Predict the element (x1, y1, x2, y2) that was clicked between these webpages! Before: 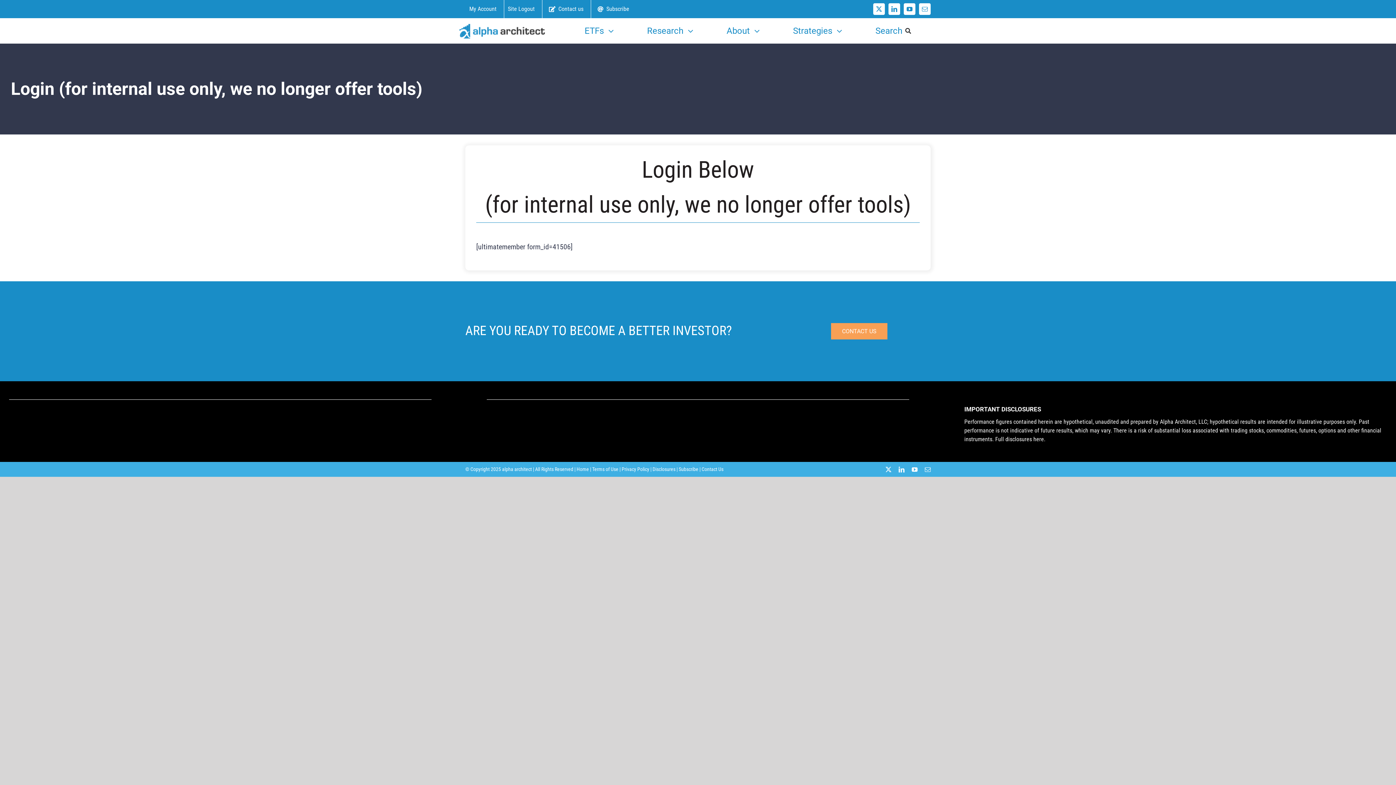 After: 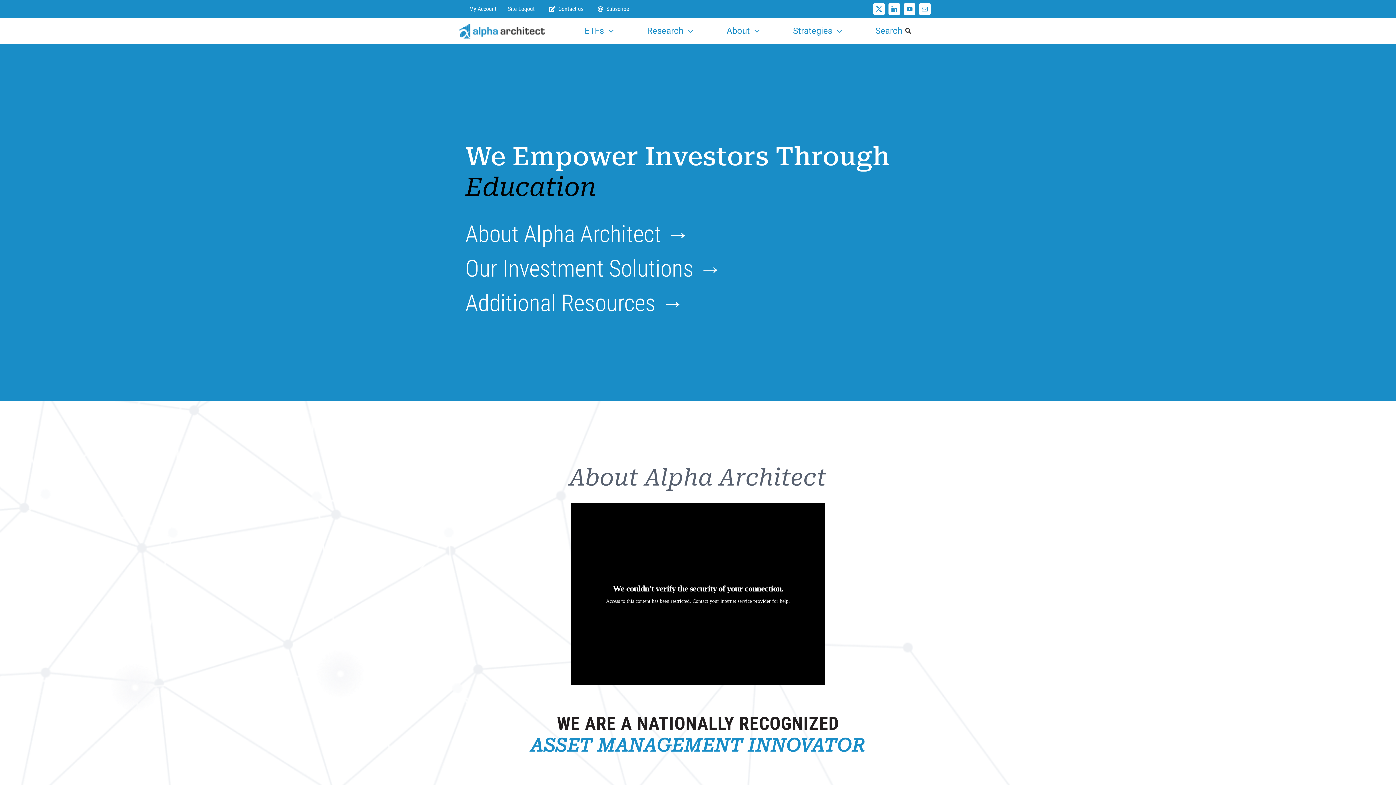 Action: bbox: (576, 466, 589, 472) label: Home